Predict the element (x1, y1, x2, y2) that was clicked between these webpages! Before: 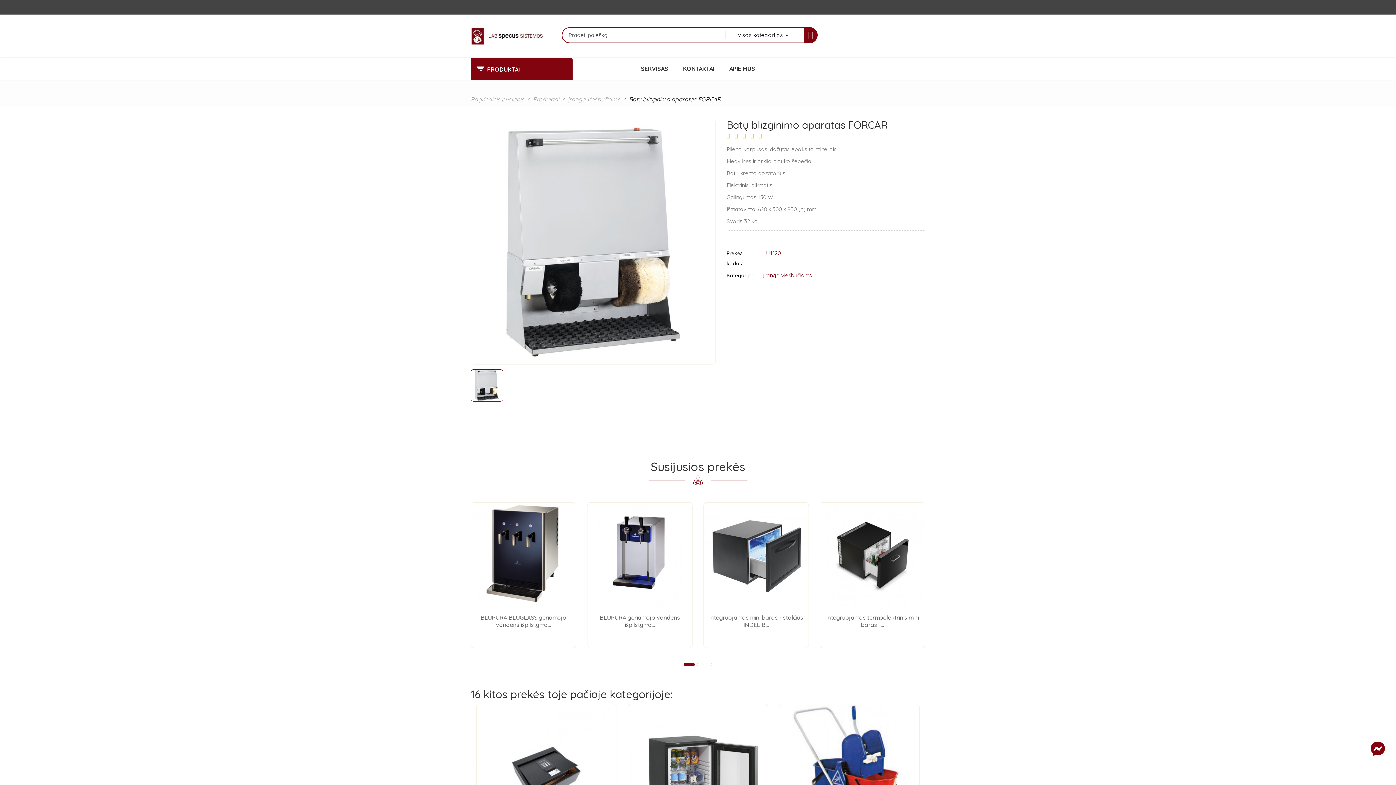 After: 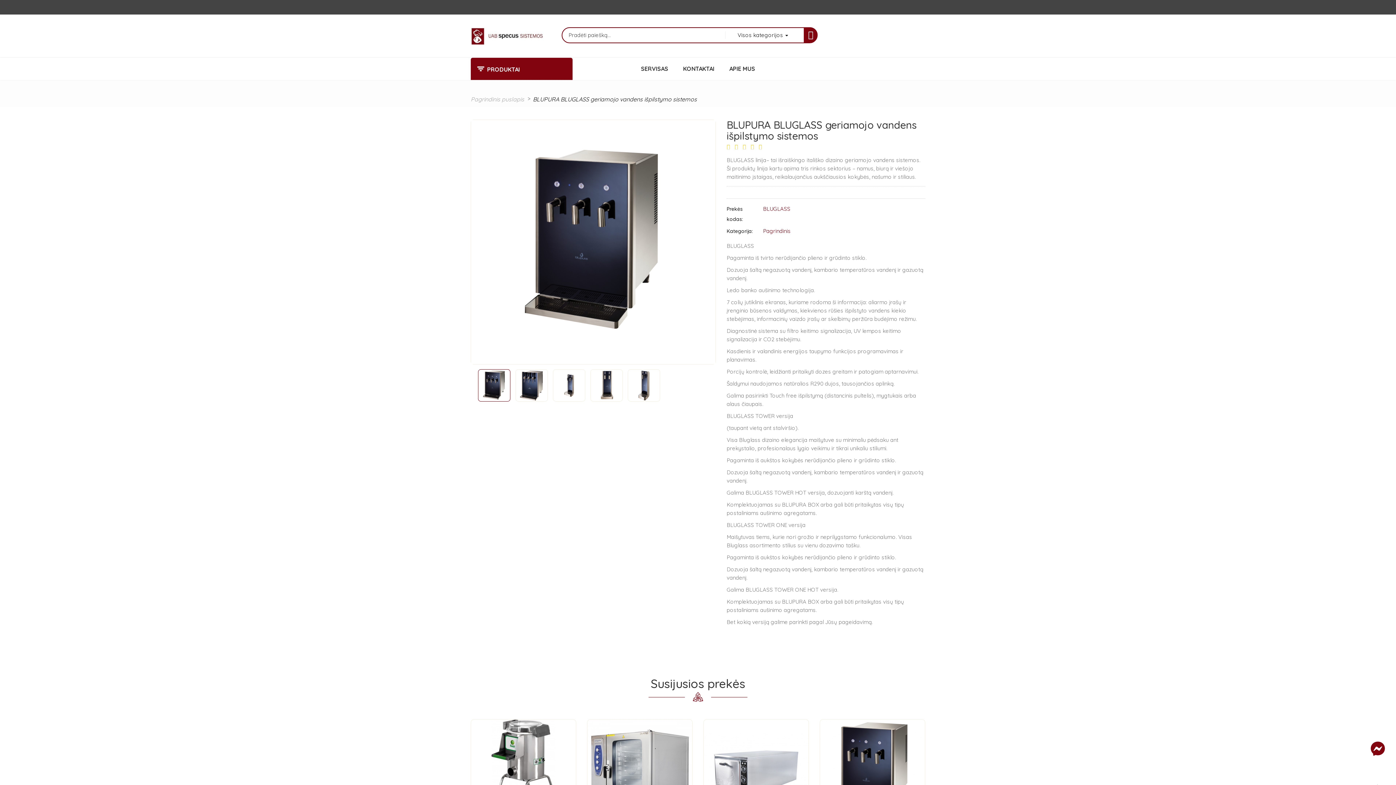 Action: bbox: (471, 502, 576, 607)